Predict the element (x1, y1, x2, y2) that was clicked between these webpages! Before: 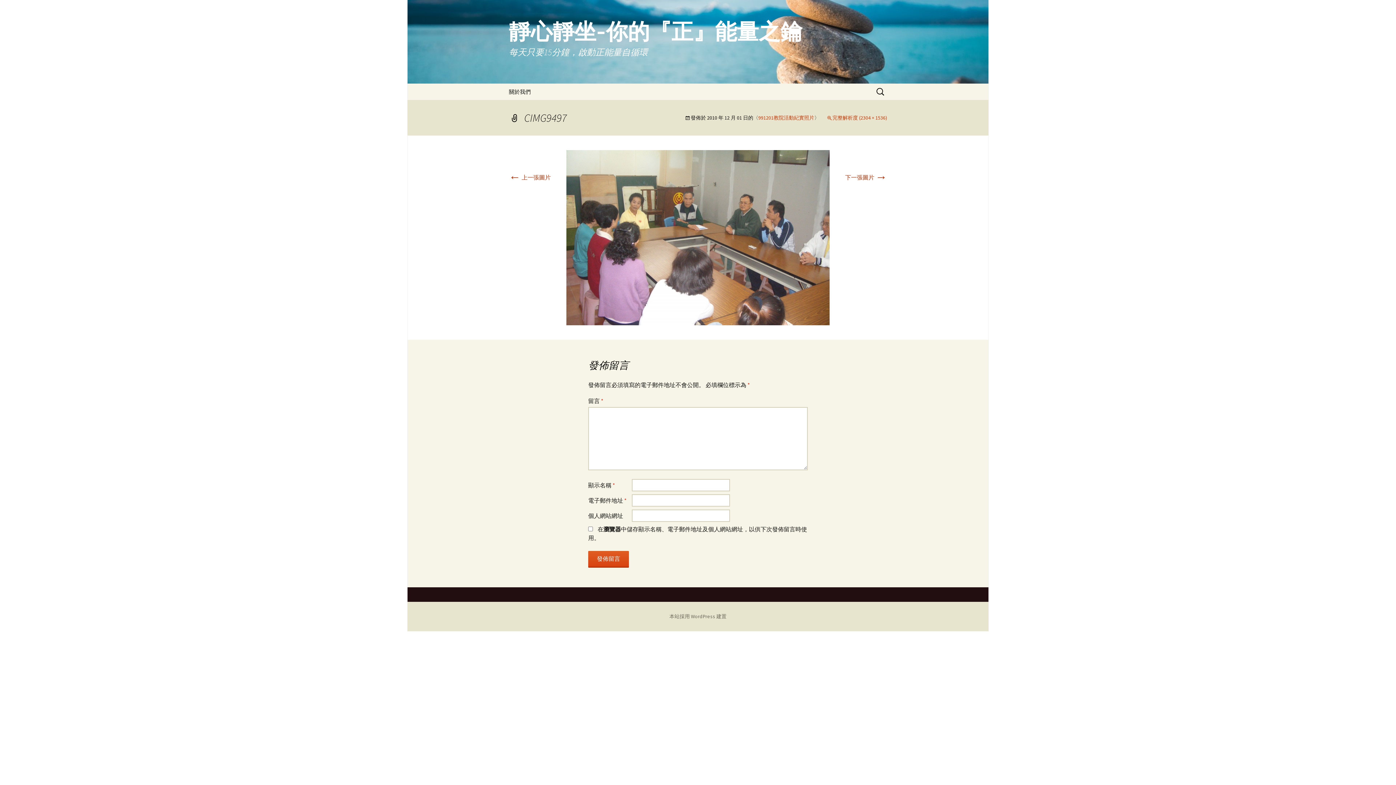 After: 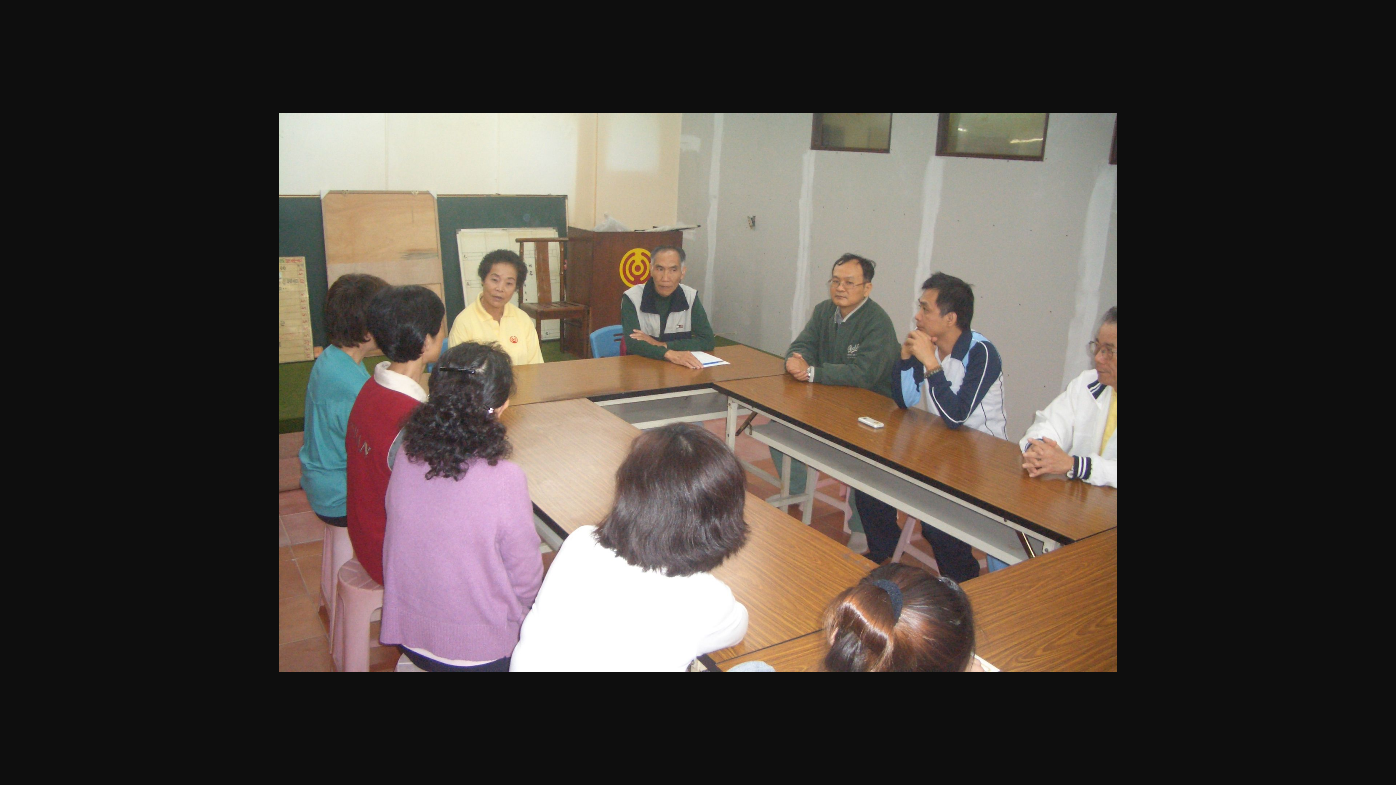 Action: bbox: (826, 114, 887, 121) label: 完整解析度 (2304 × 1536)